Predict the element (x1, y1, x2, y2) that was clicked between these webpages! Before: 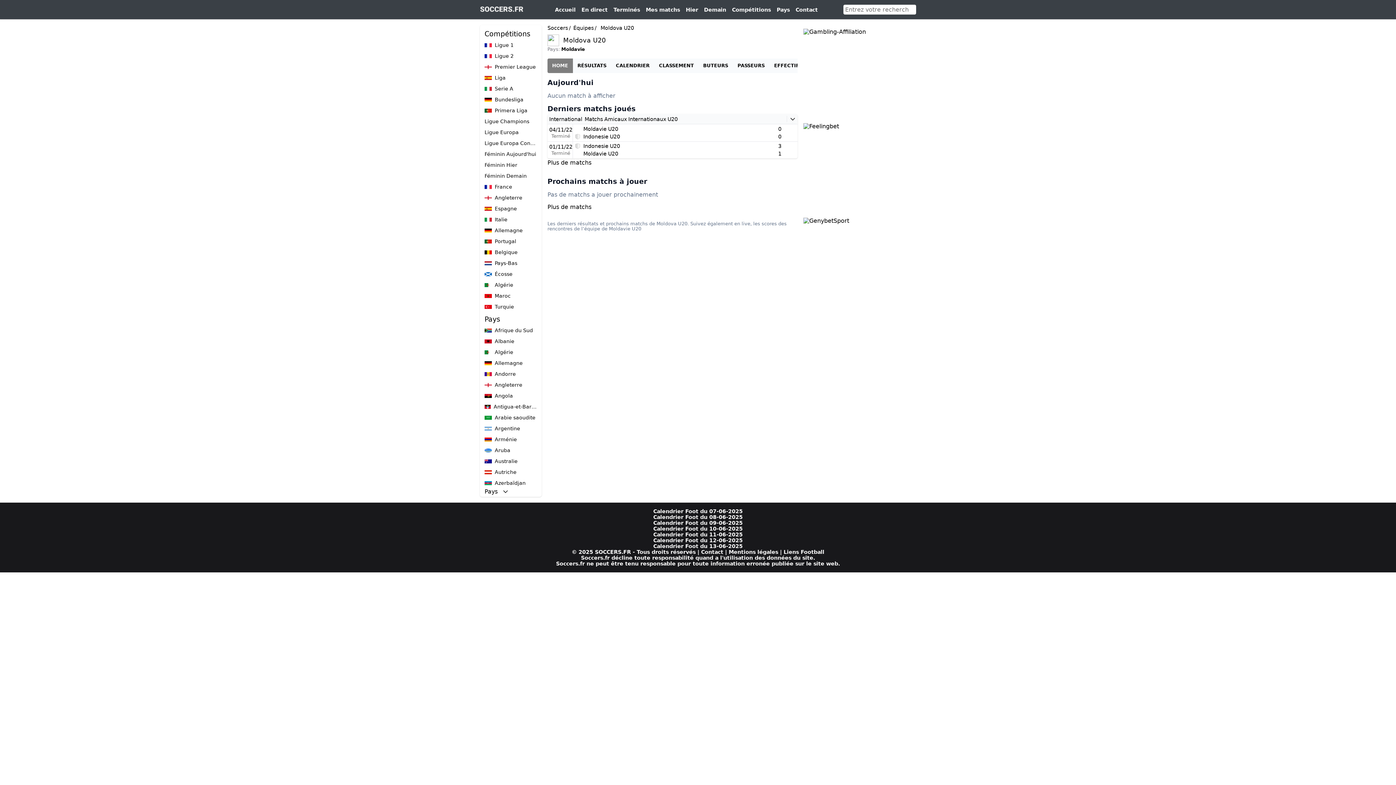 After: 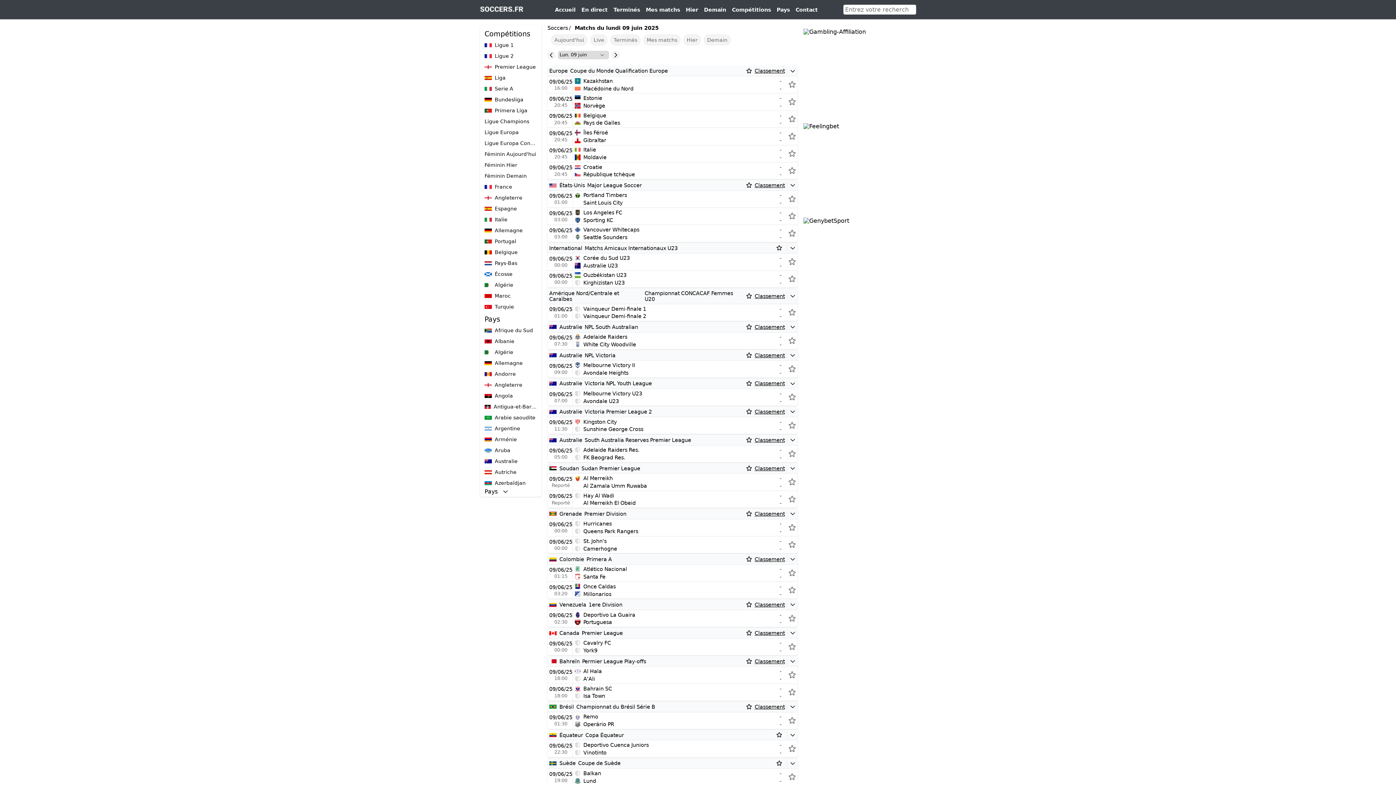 Action: label: Calendrier Foot du 09-06-2025 bbox: (653, 520, 742, 526)